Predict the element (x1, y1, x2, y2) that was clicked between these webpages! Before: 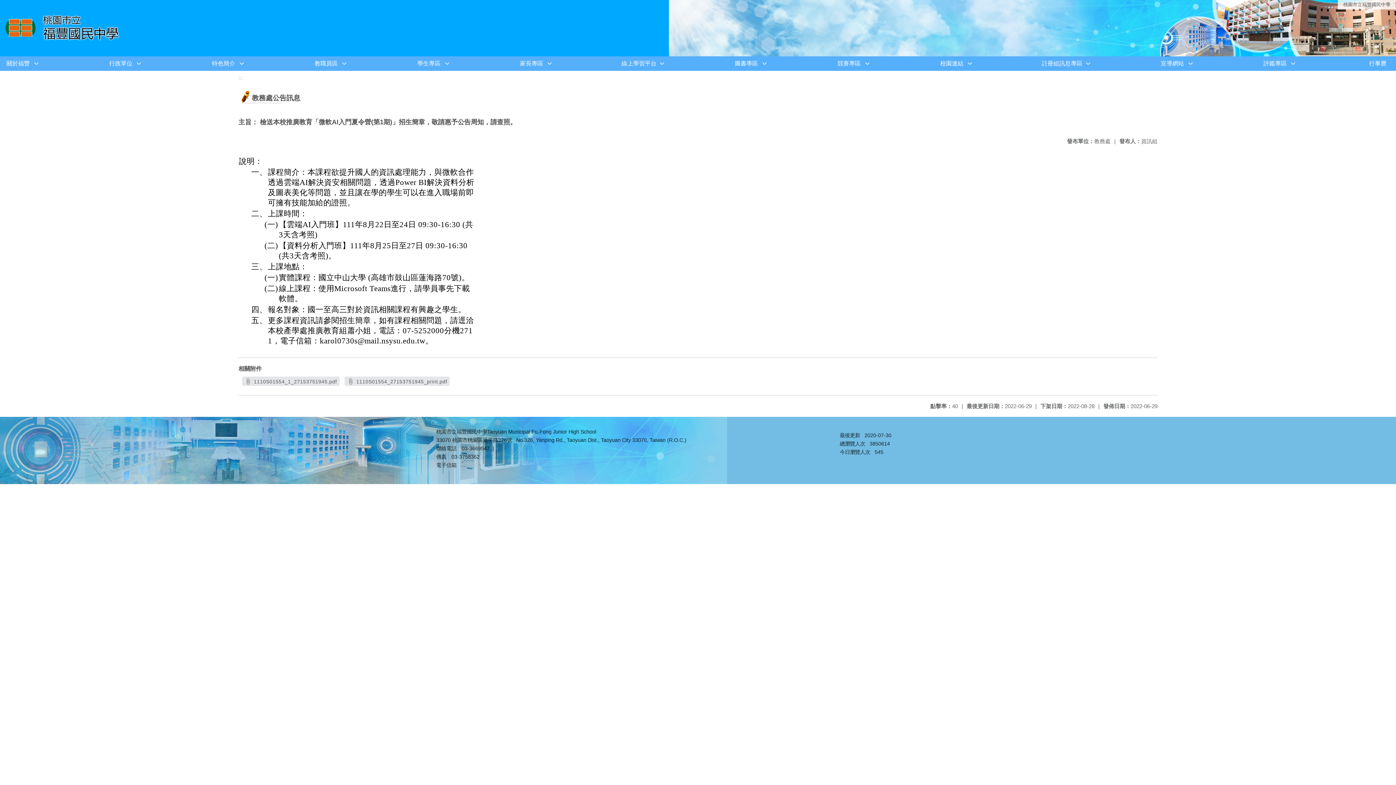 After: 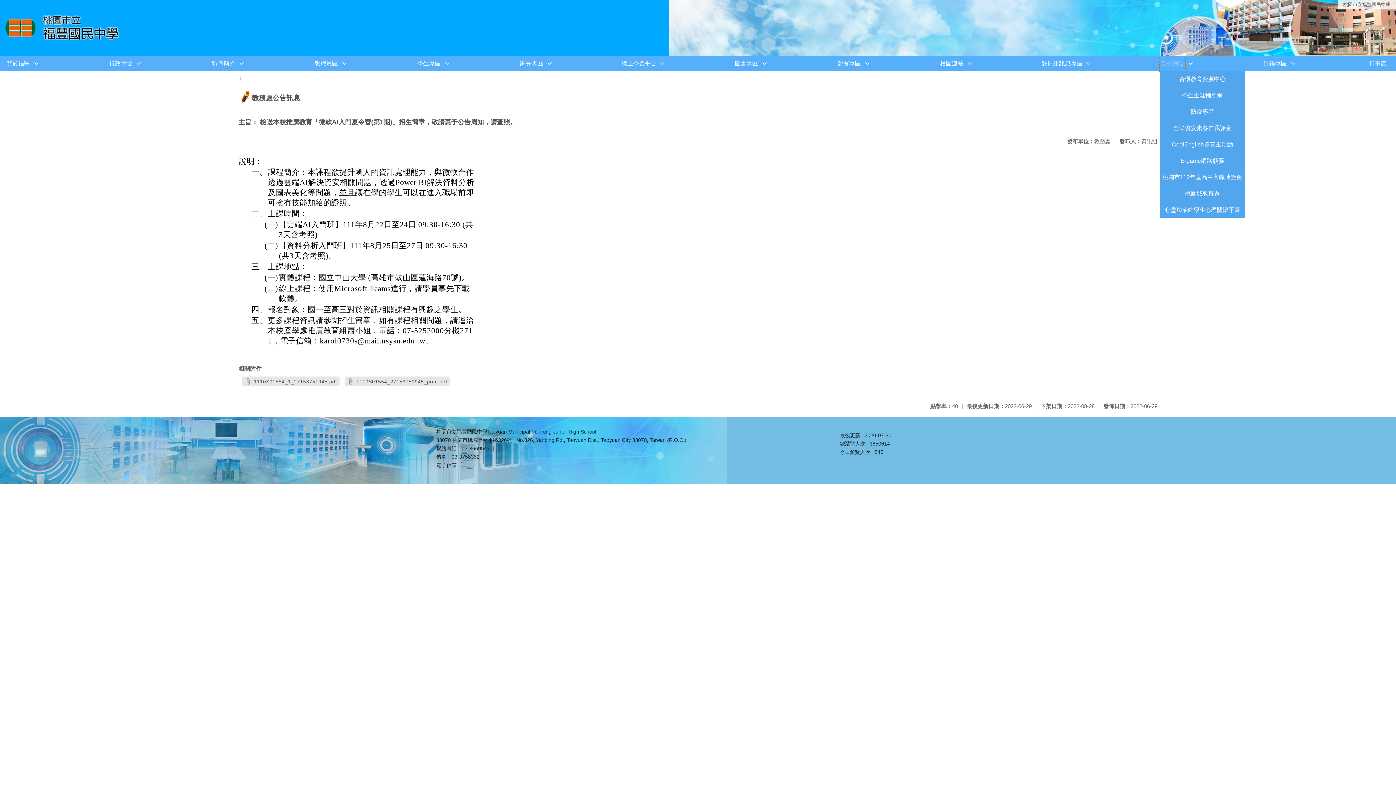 Action: label: 宣導網站 bbox: (1159, 56, 1185, 70)